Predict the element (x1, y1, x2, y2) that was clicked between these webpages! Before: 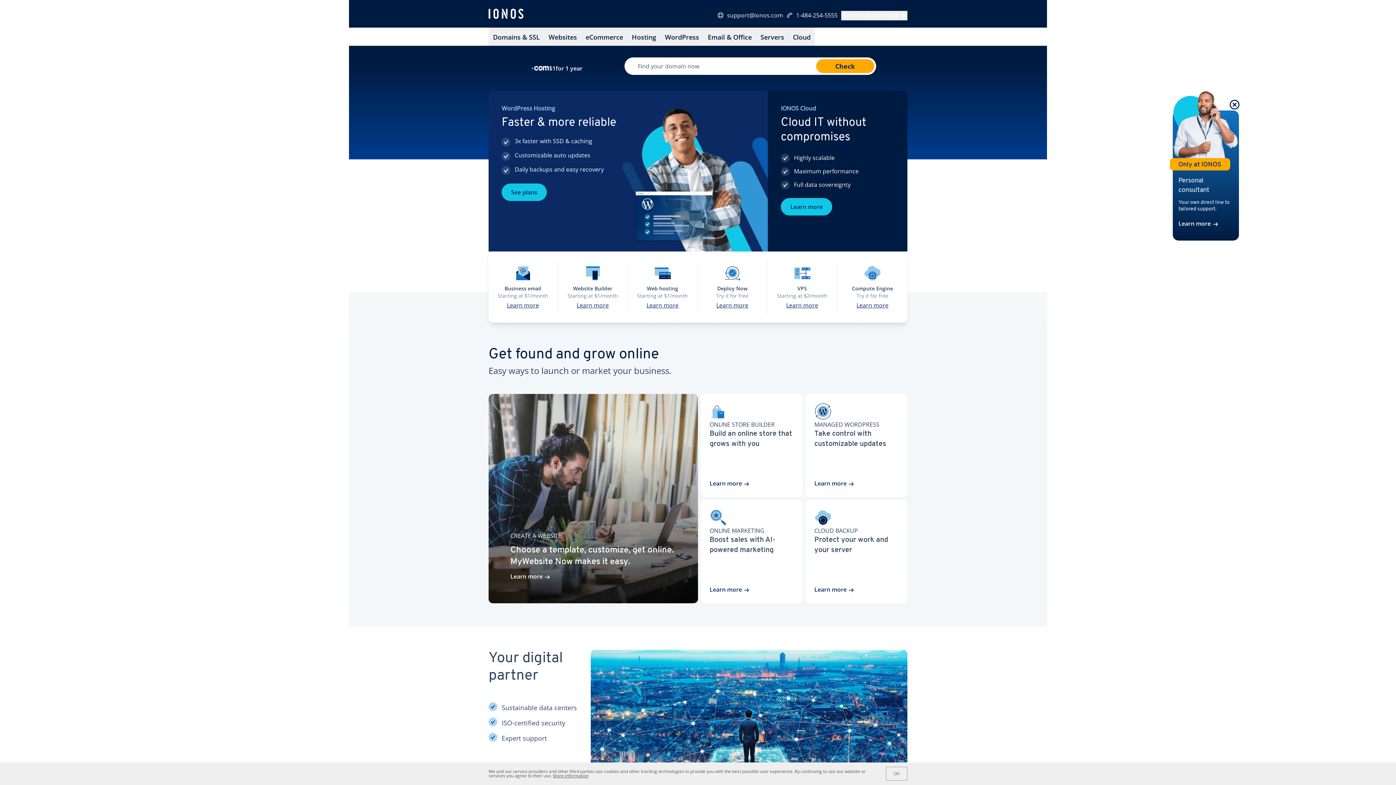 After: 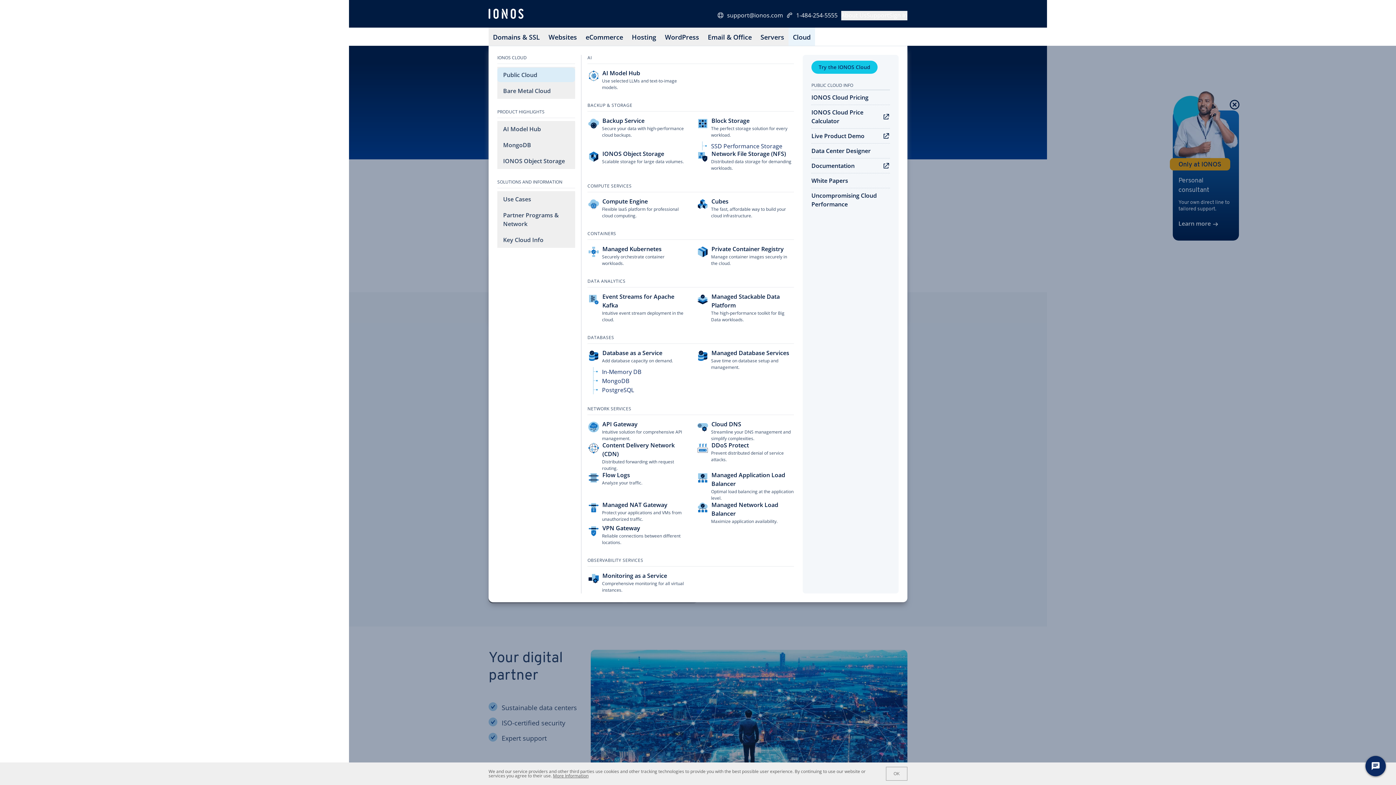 Action: bbox: (788, 27, 815, 45) label: Cloud